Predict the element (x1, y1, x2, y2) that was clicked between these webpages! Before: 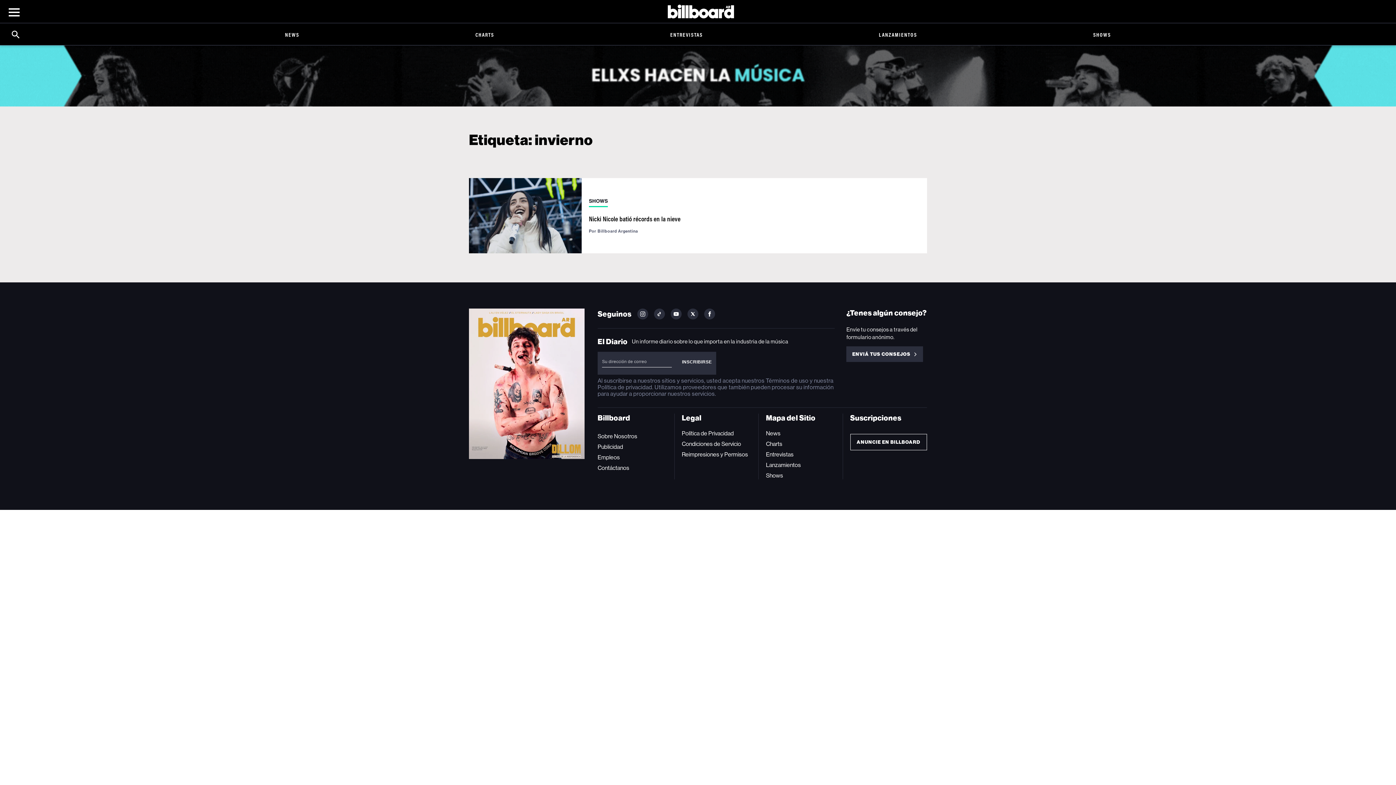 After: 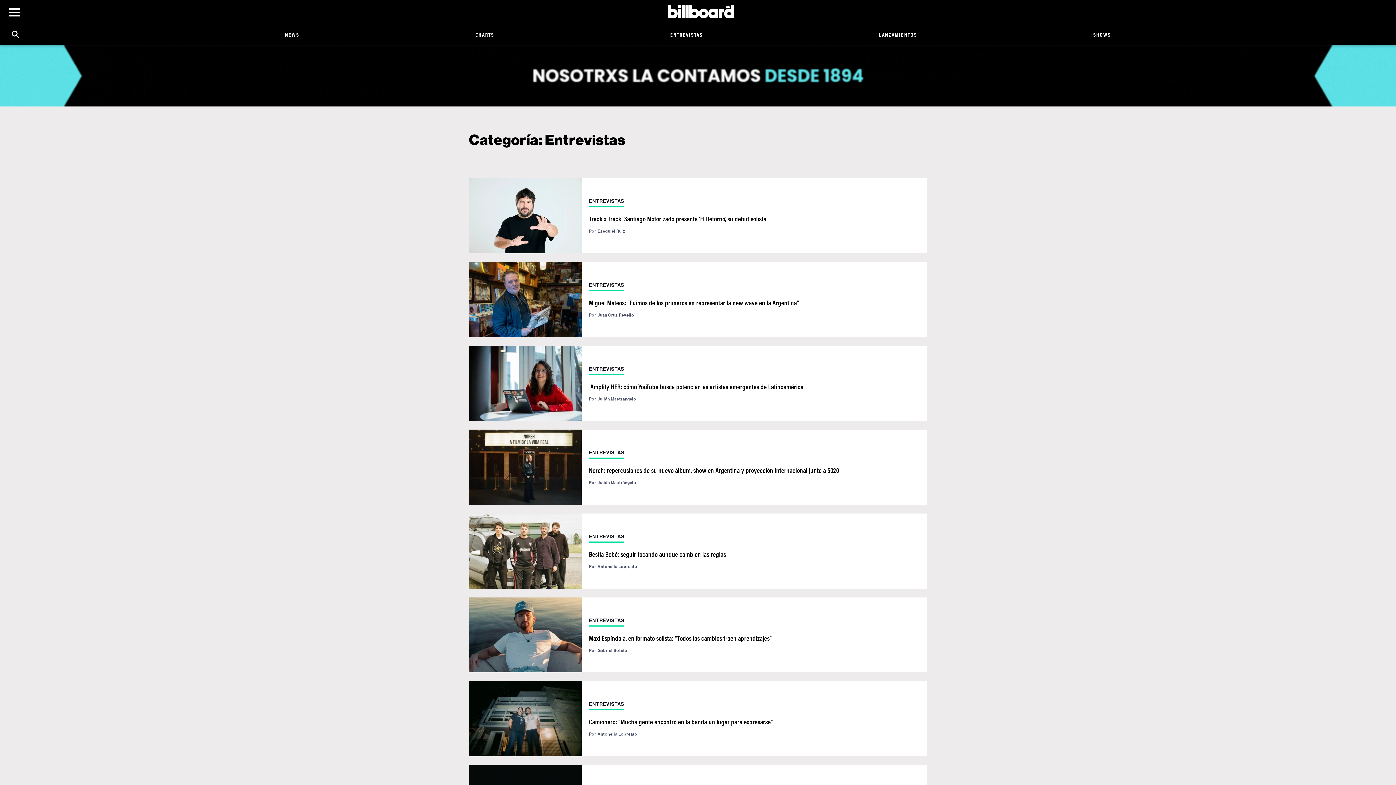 Action: bbox: (766, 451, 793, 458) label: Entrevistas